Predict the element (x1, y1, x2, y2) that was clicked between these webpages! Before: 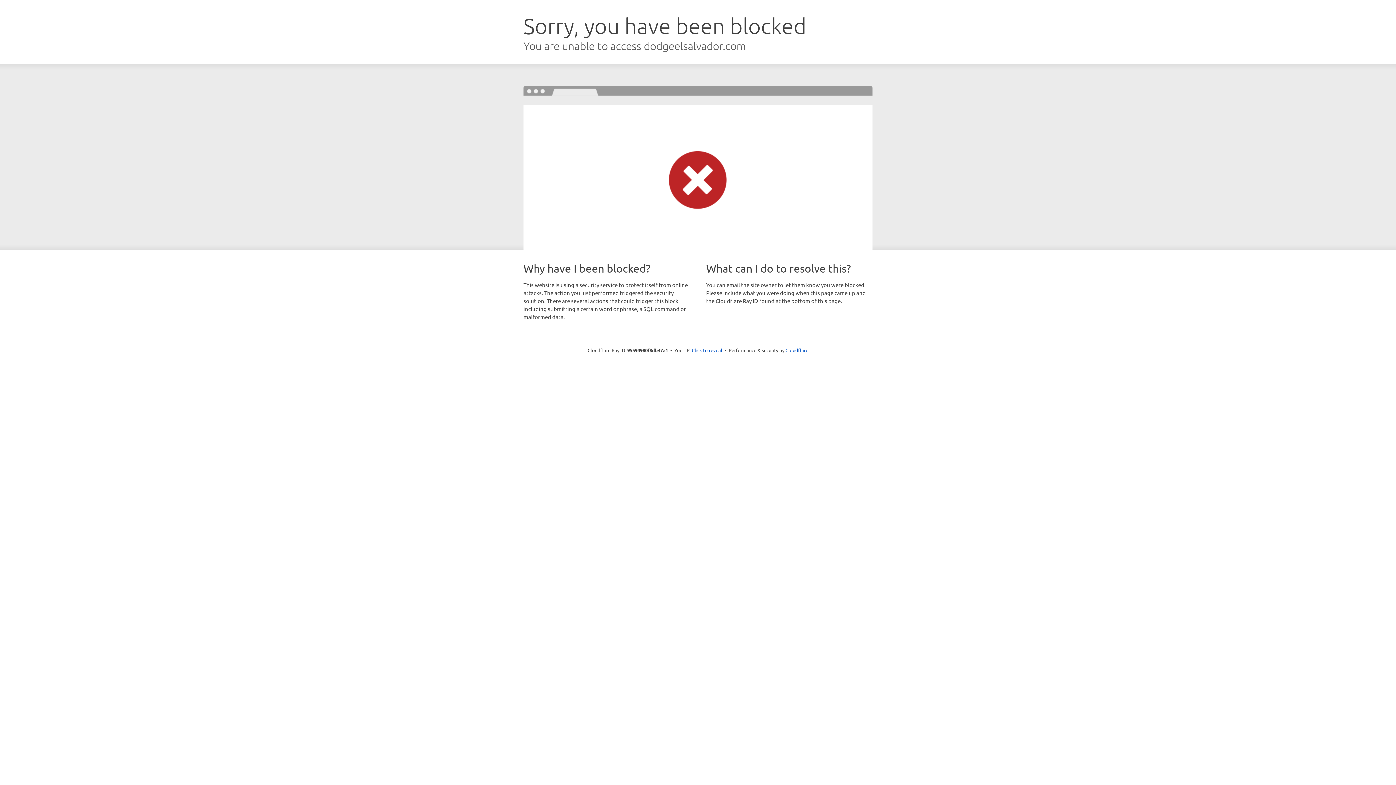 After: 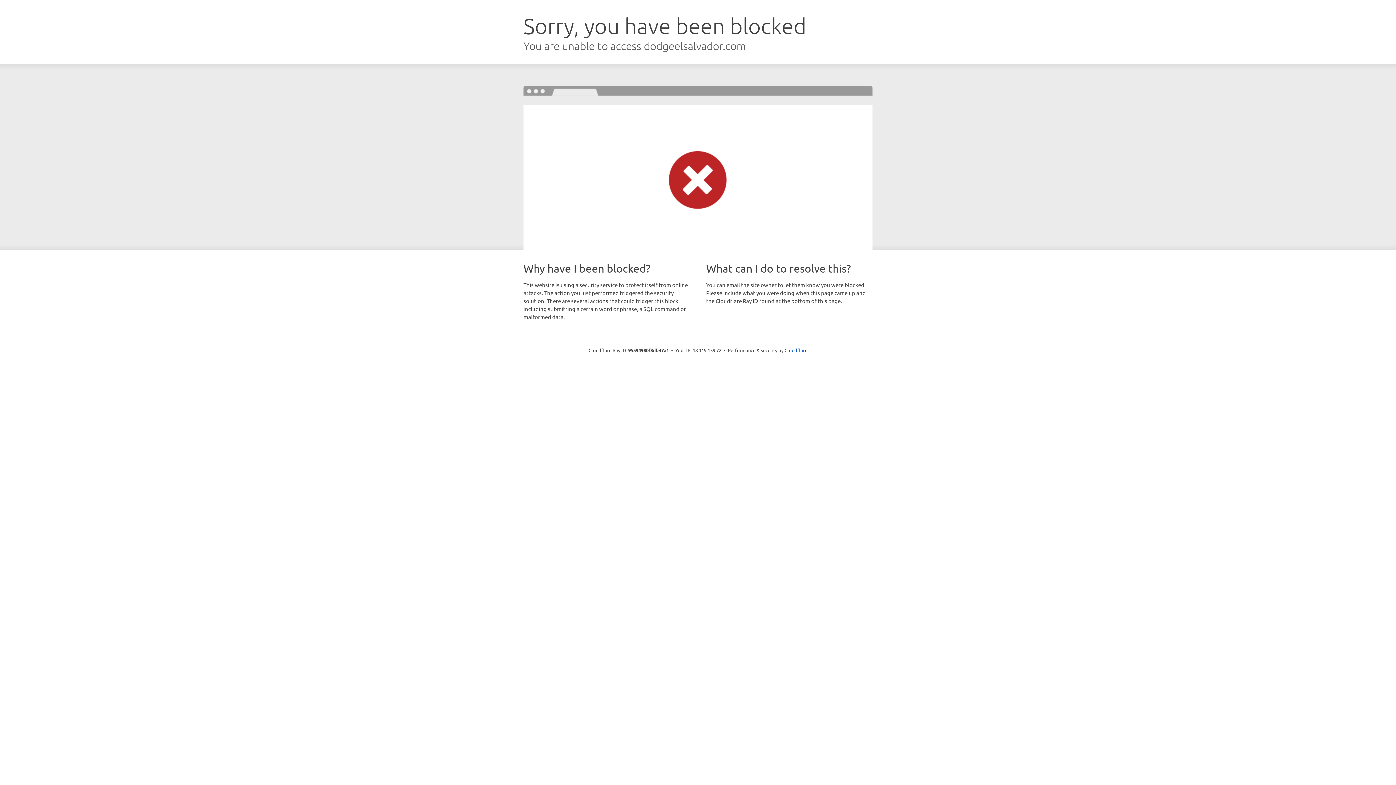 Action: bbox: (692, 346, 722, 353) label: Click to reveal